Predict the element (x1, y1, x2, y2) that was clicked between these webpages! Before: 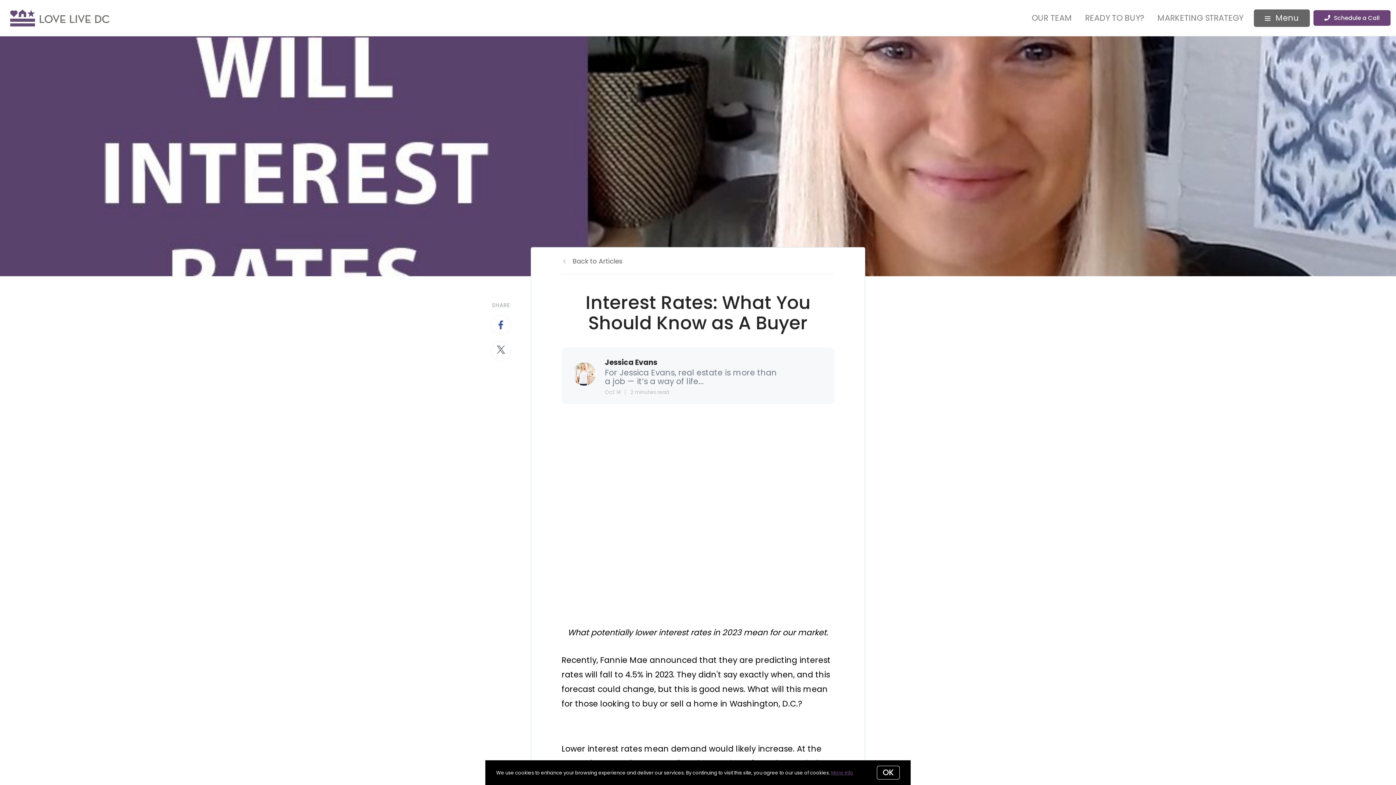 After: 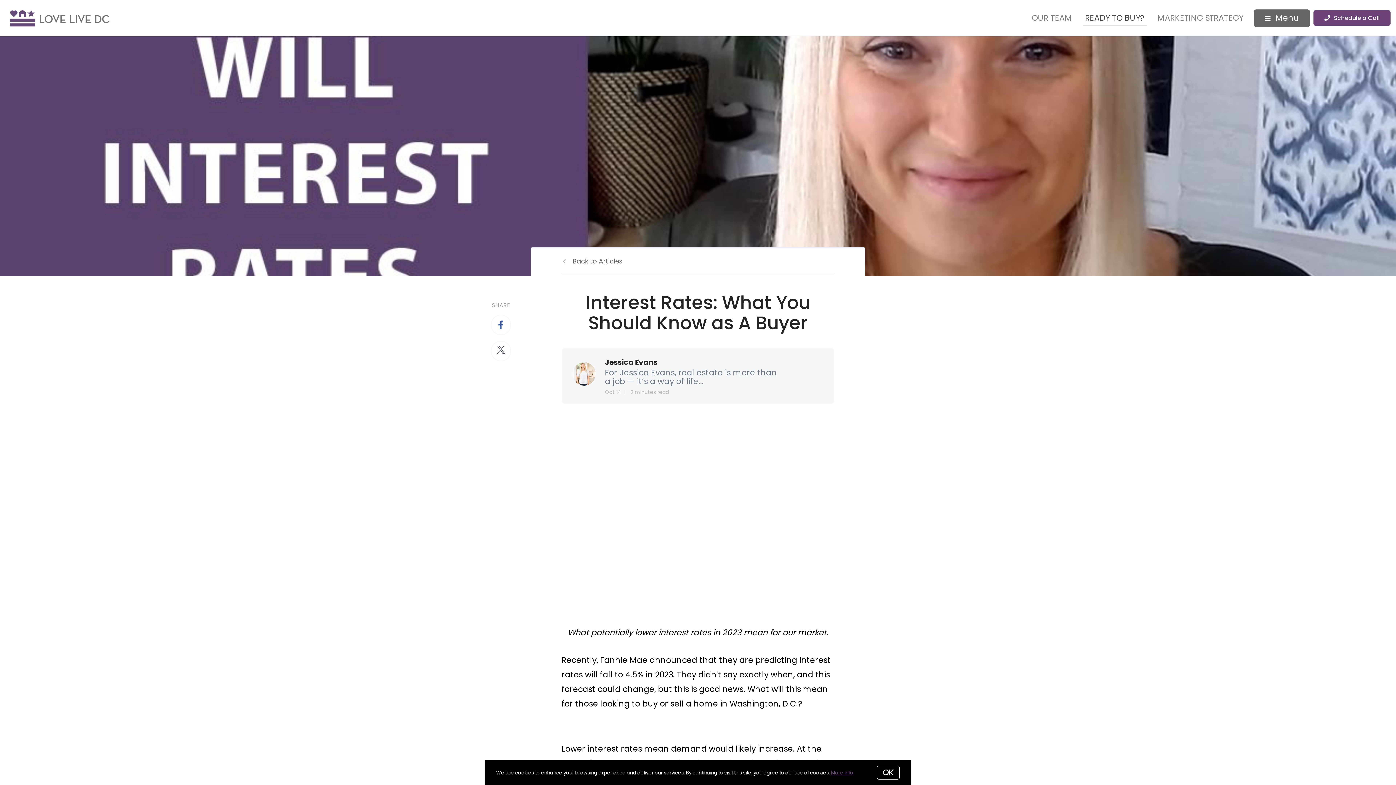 Action: bbox: (1082, 8, 1147, 27) label: READY TO BUY?